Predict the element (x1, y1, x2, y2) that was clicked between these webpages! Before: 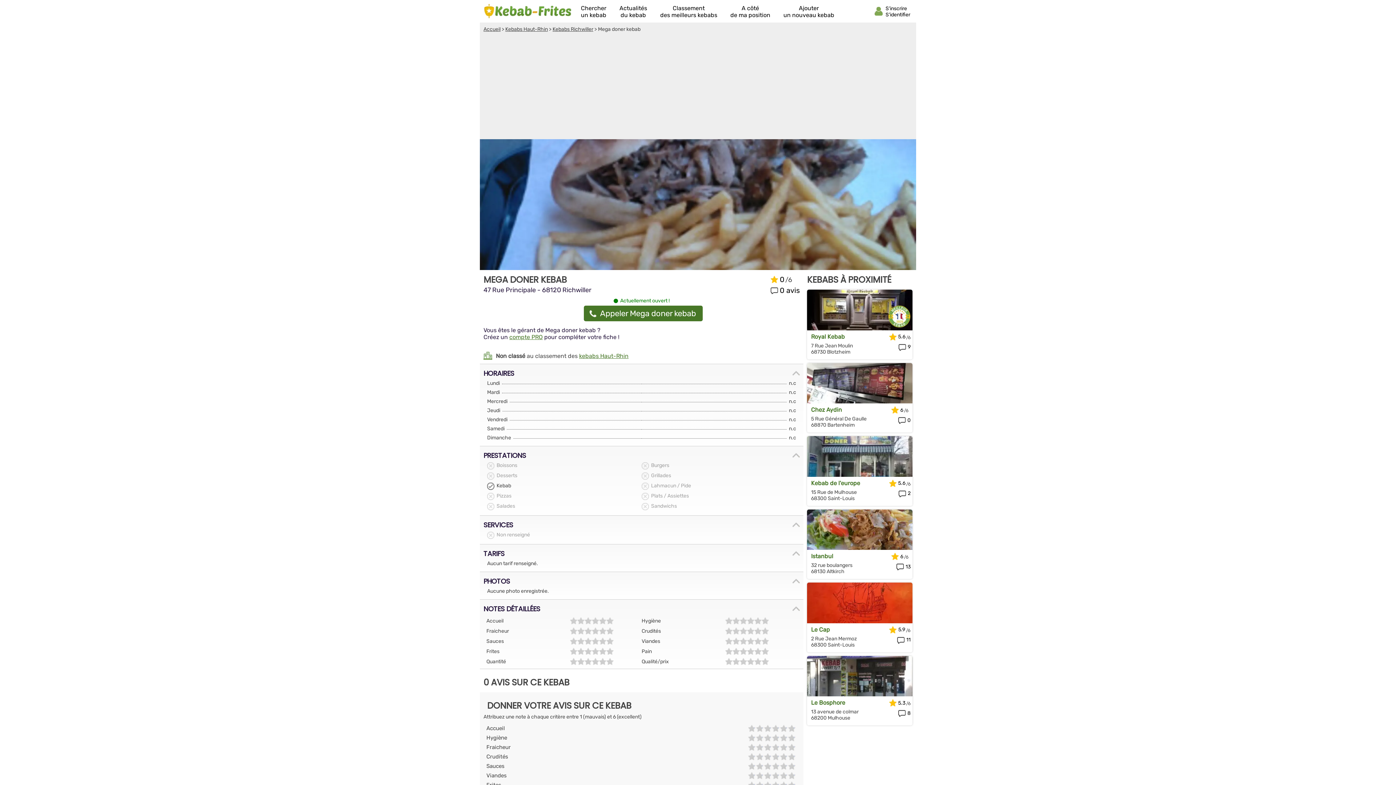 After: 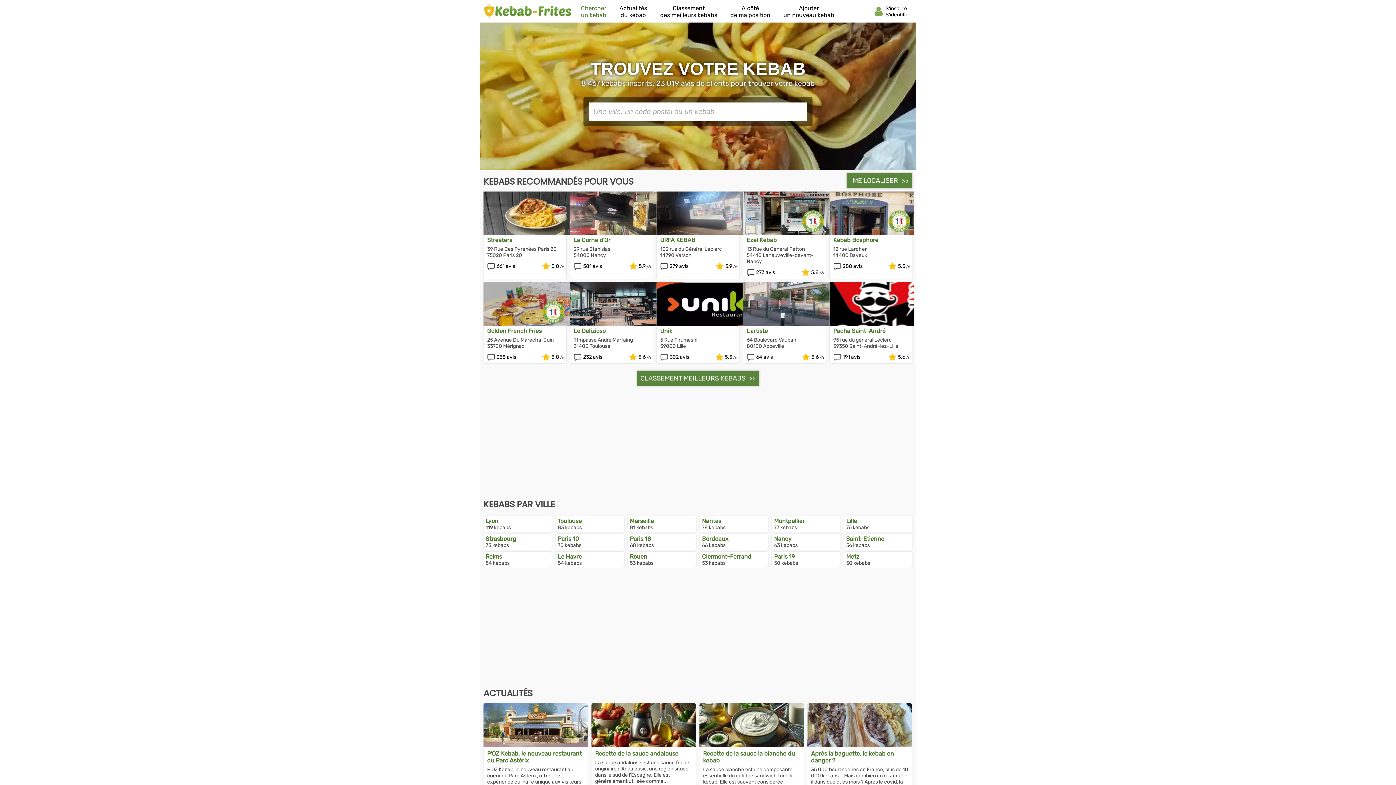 Action: label: Chercher
un kebab bbox: (581, 4, 606, 18)